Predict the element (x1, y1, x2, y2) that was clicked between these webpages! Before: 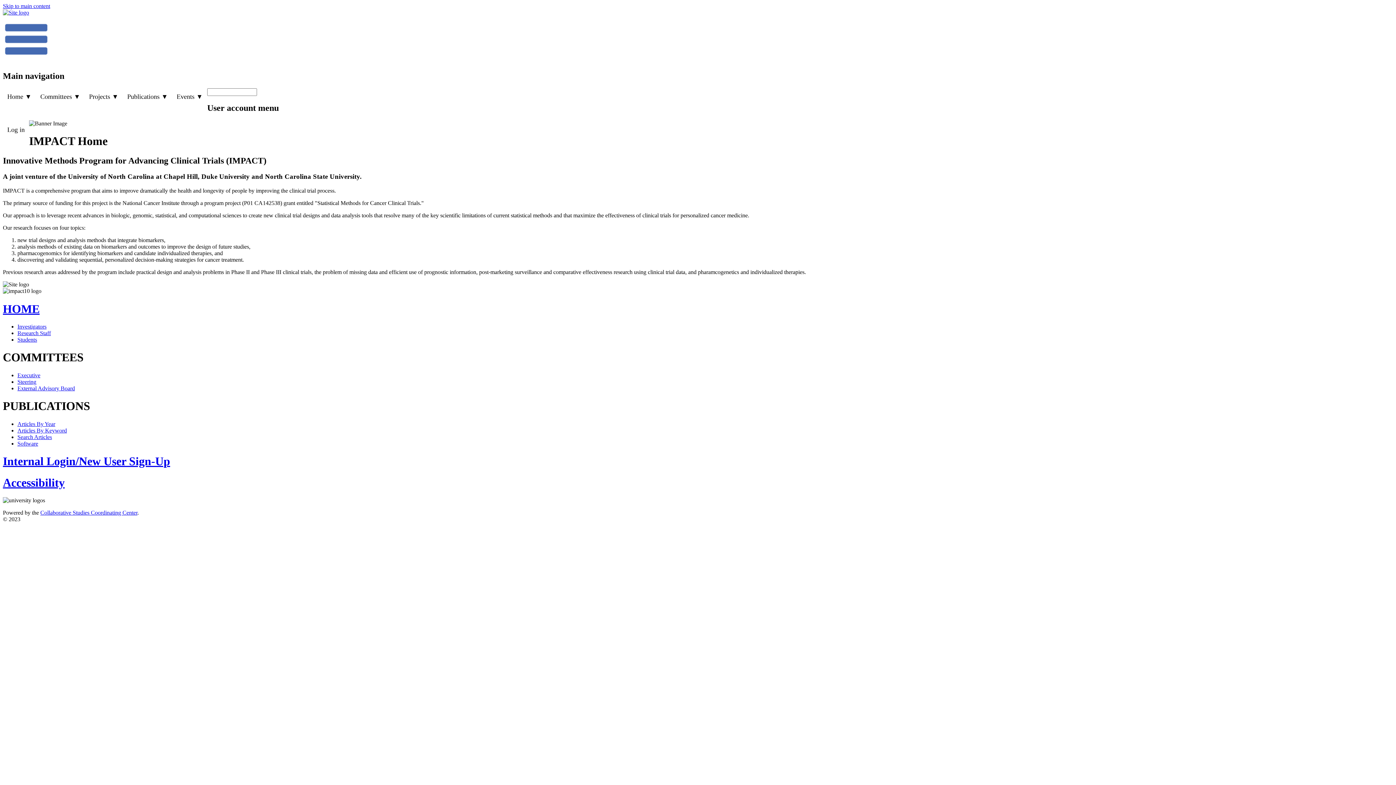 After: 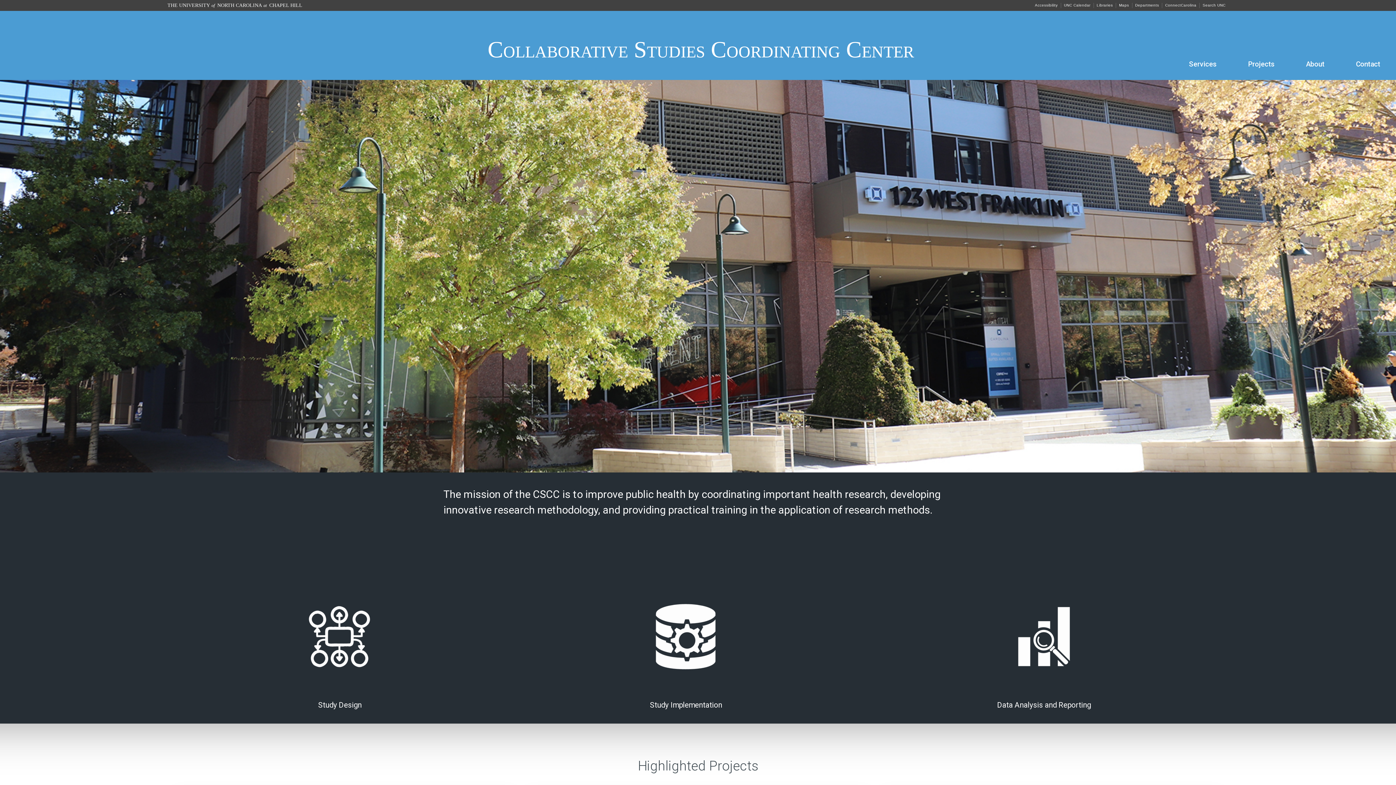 Action: label: Collaborative Studies Coordinating Center bbox: (40, 509, 137, 516)